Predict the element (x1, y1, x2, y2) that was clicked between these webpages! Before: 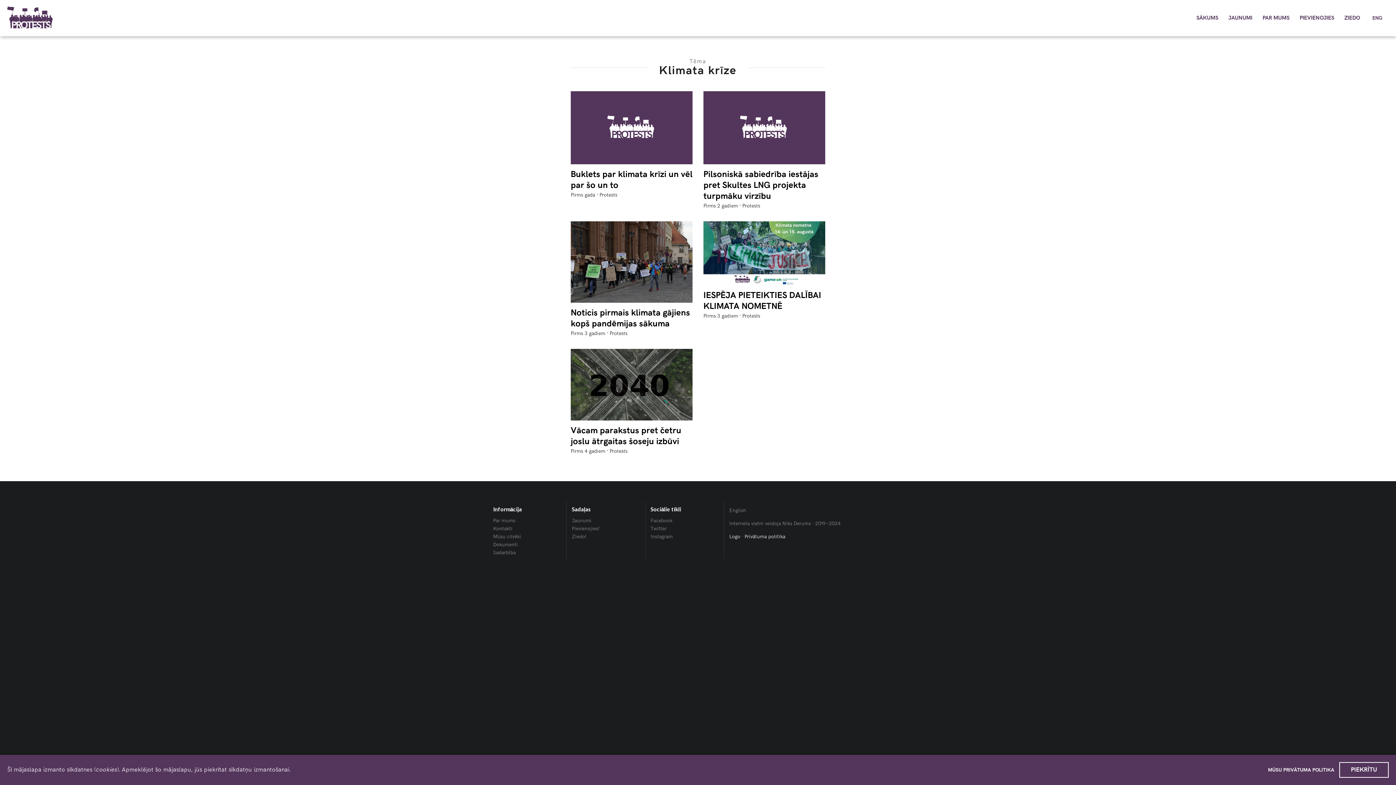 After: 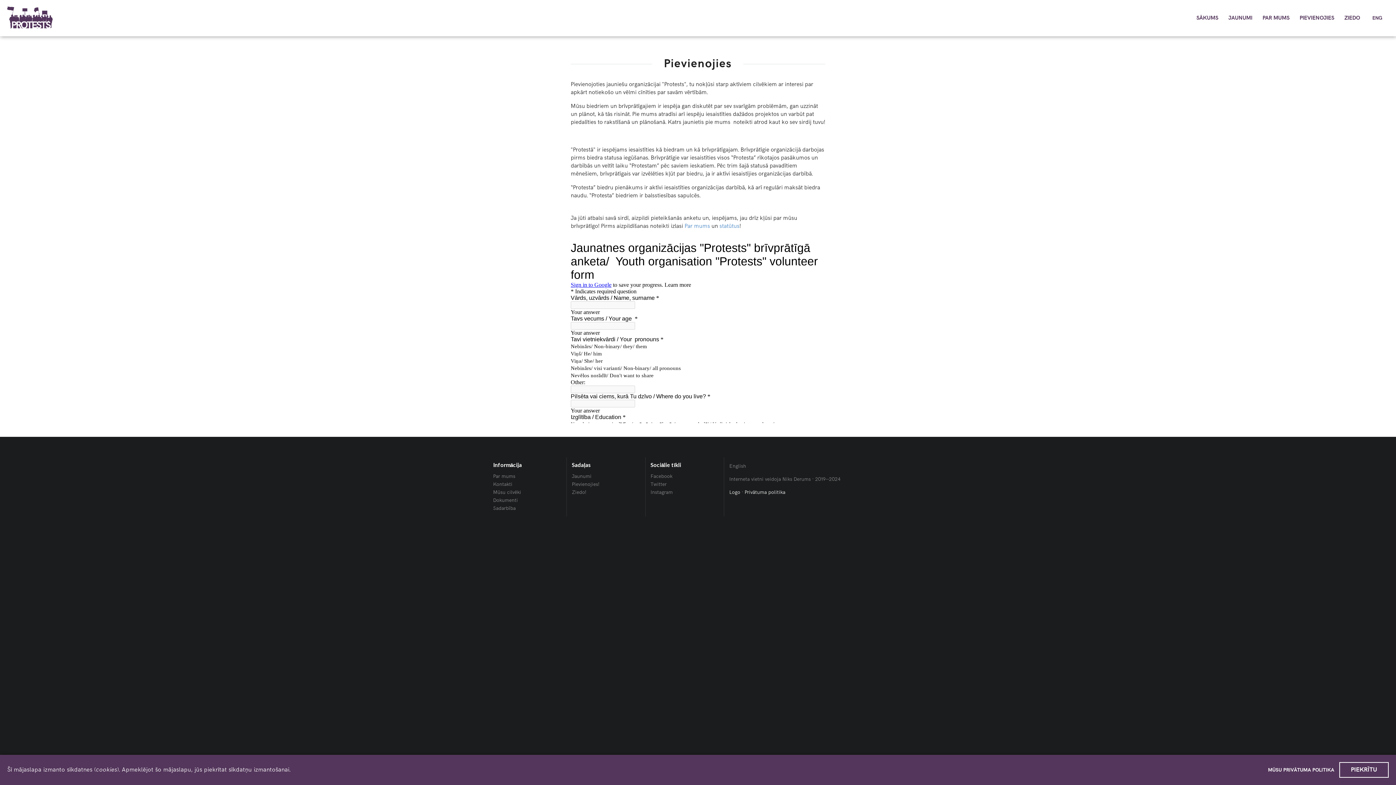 Action: bbox: (1298, 0, 1336, 36) label: PIEVIENOJIES